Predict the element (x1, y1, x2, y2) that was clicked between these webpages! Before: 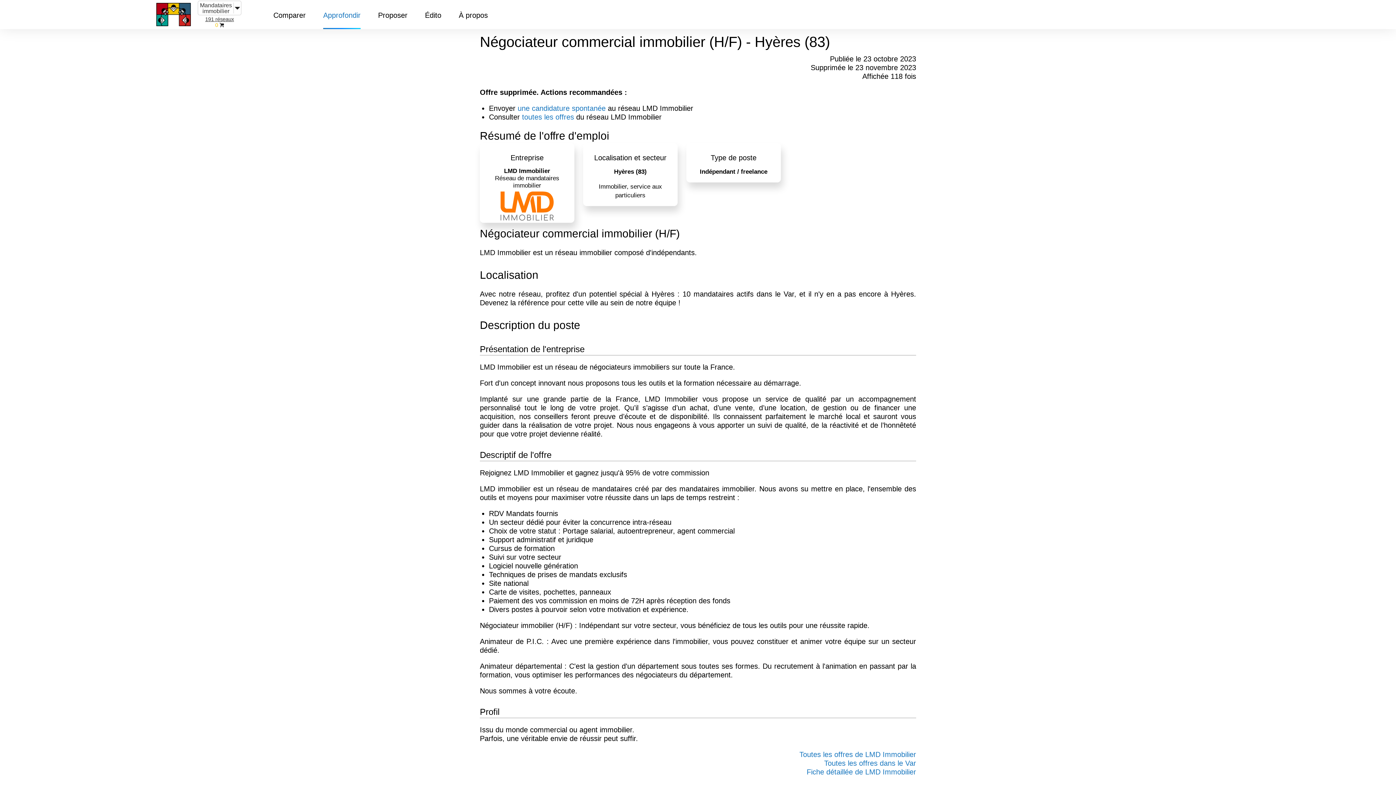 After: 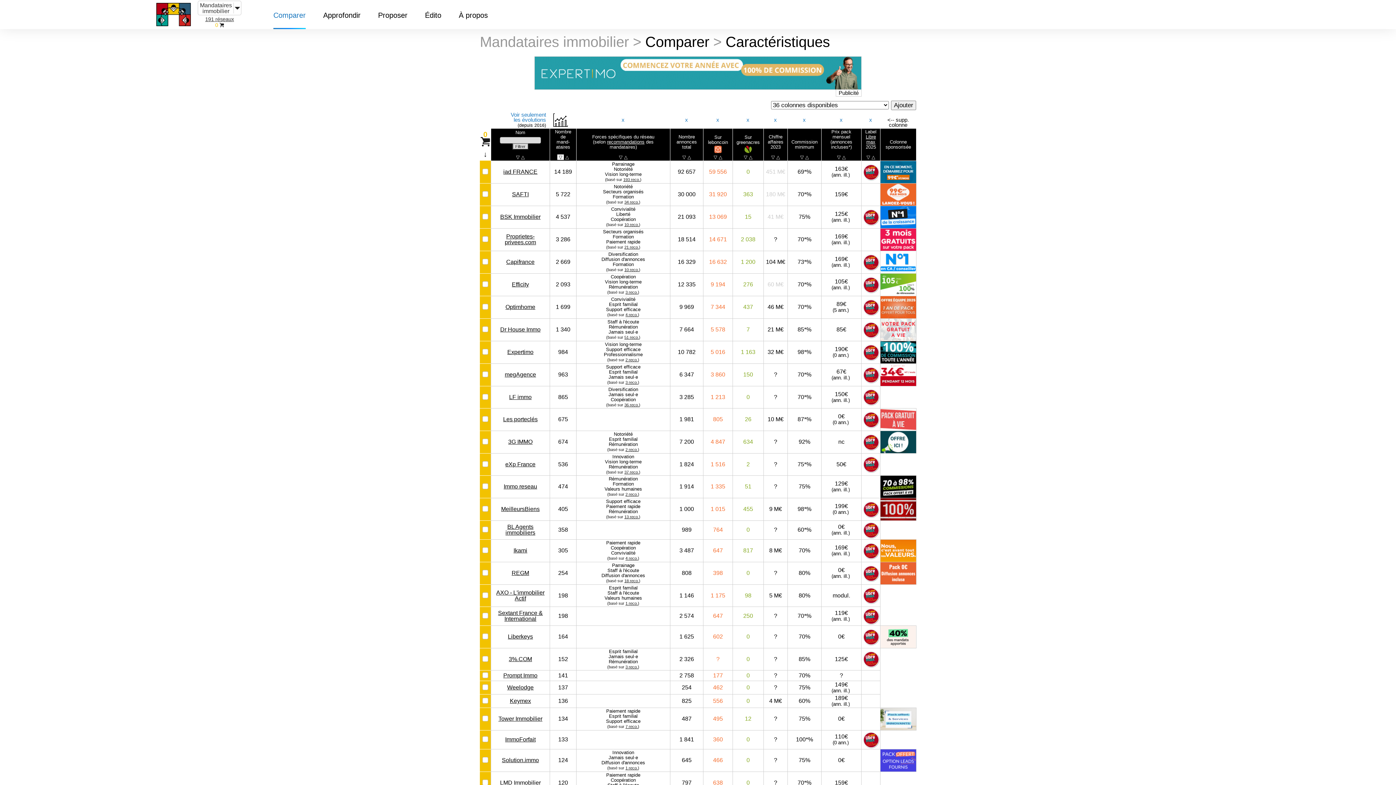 Action: label: 191 réseaux bbox: (205, 16, 234, 22)